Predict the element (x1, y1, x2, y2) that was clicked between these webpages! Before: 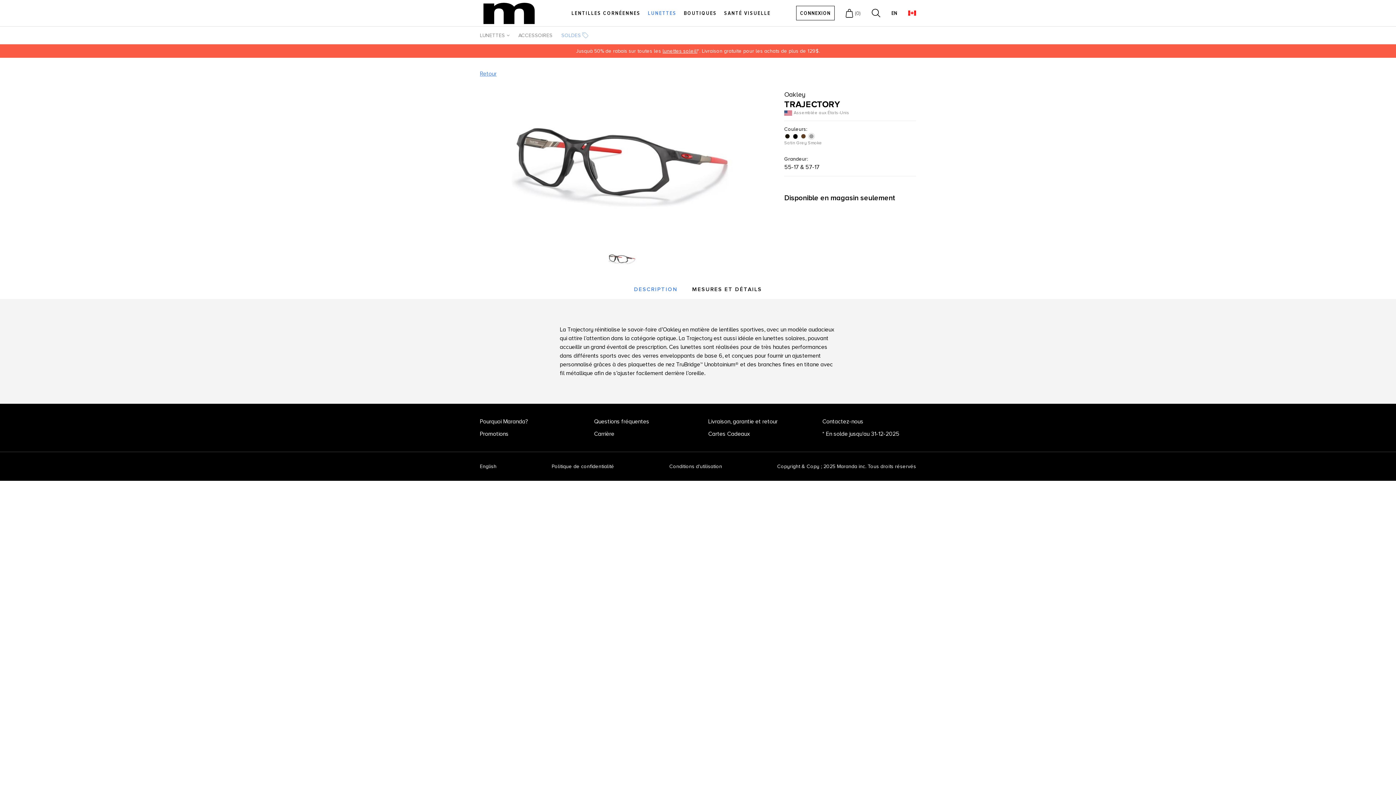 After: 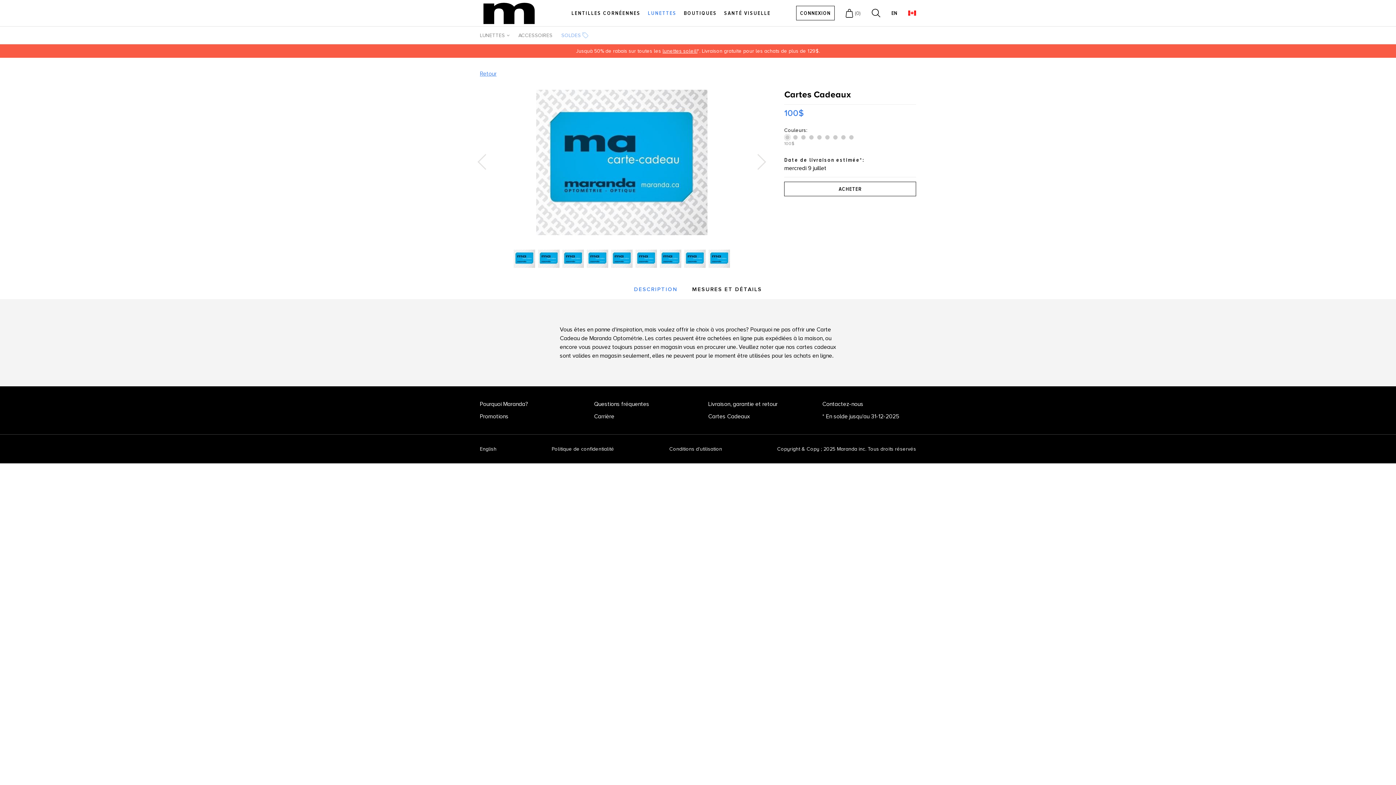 Action: bbox: (708, 428, 802, 440) label: Cartes Cadeaux